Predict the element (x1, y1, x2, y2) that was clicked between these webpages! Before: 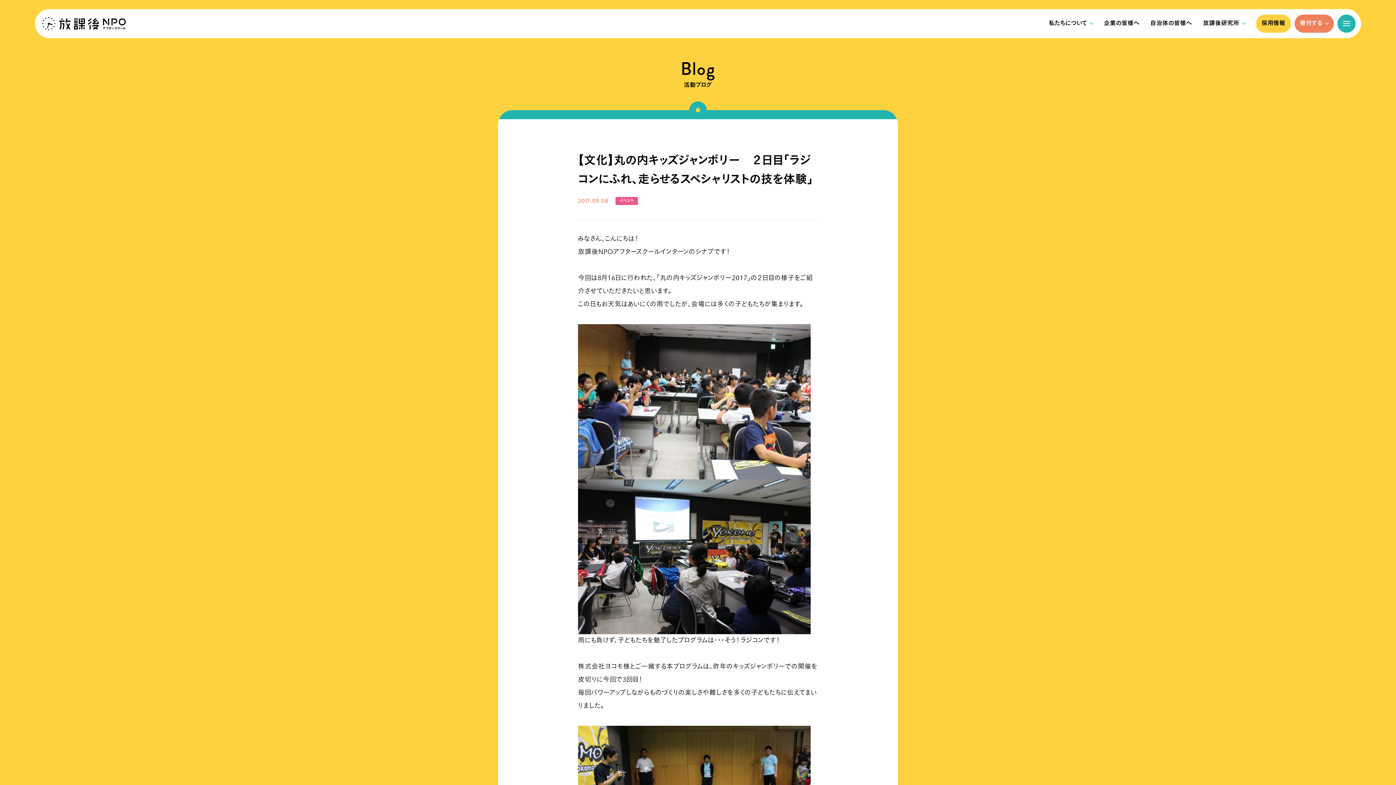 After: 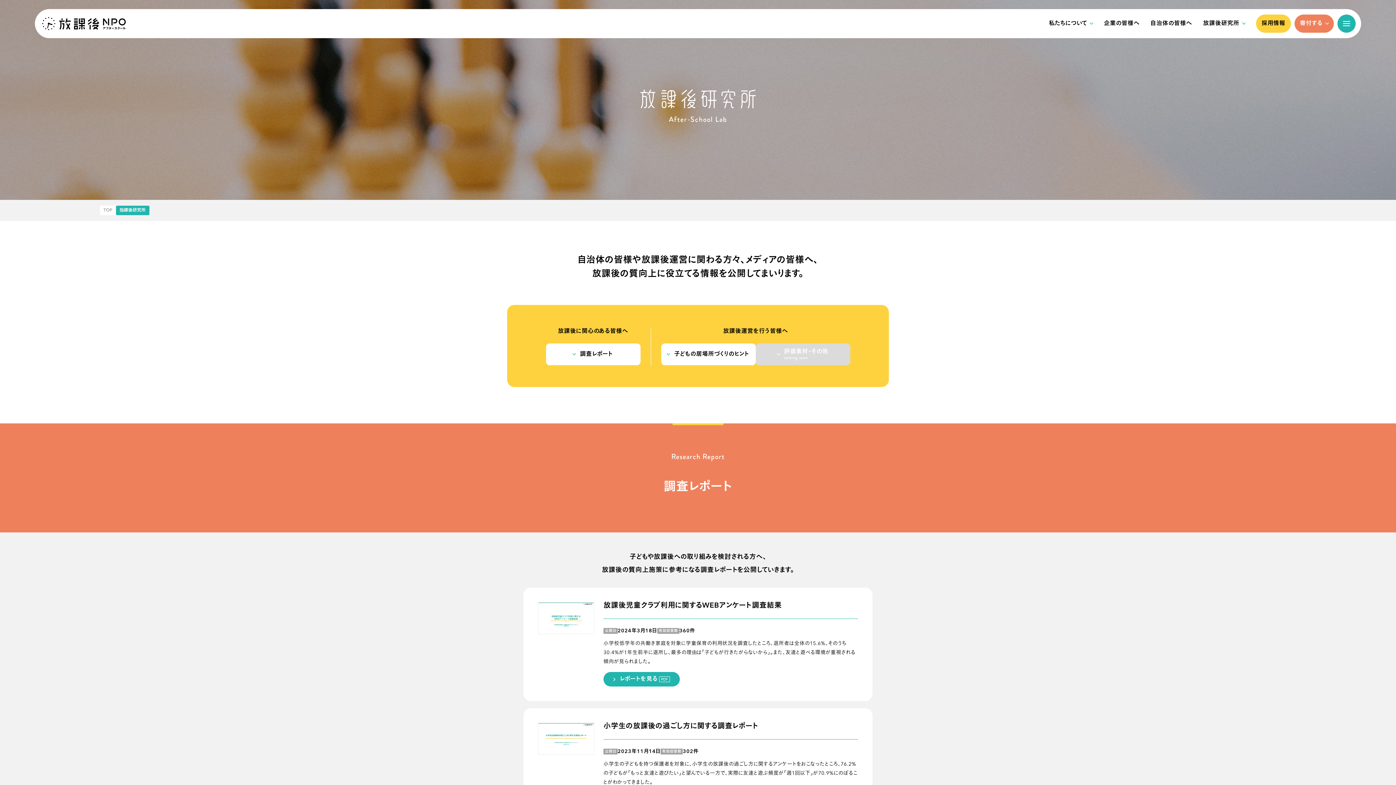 Action: label: 放課後研究所 bbox: (1197, 14, 1250, 32)